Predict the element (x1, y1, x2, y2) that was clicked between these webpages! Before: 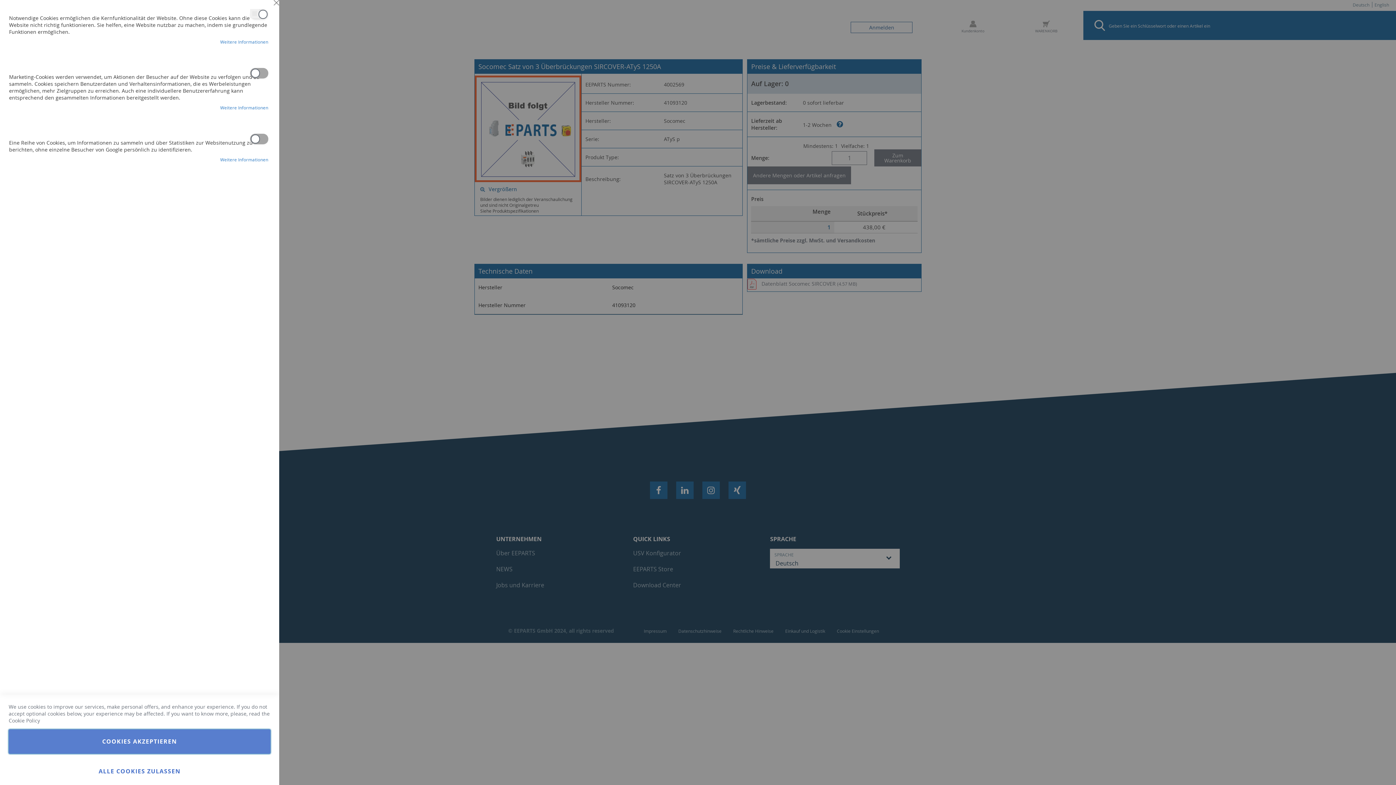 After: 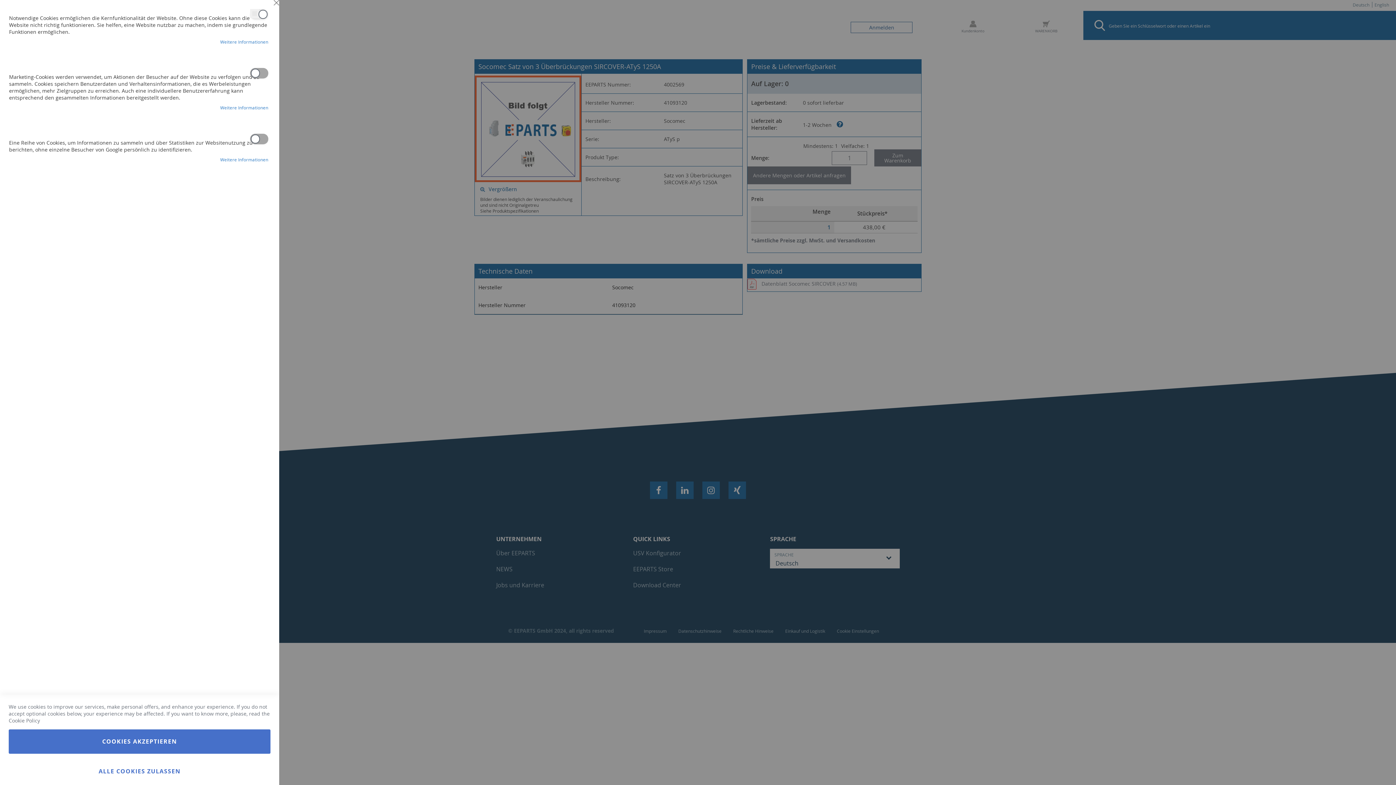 Action: label: Cookie Policy bbox: (8, 717, 40, 724)